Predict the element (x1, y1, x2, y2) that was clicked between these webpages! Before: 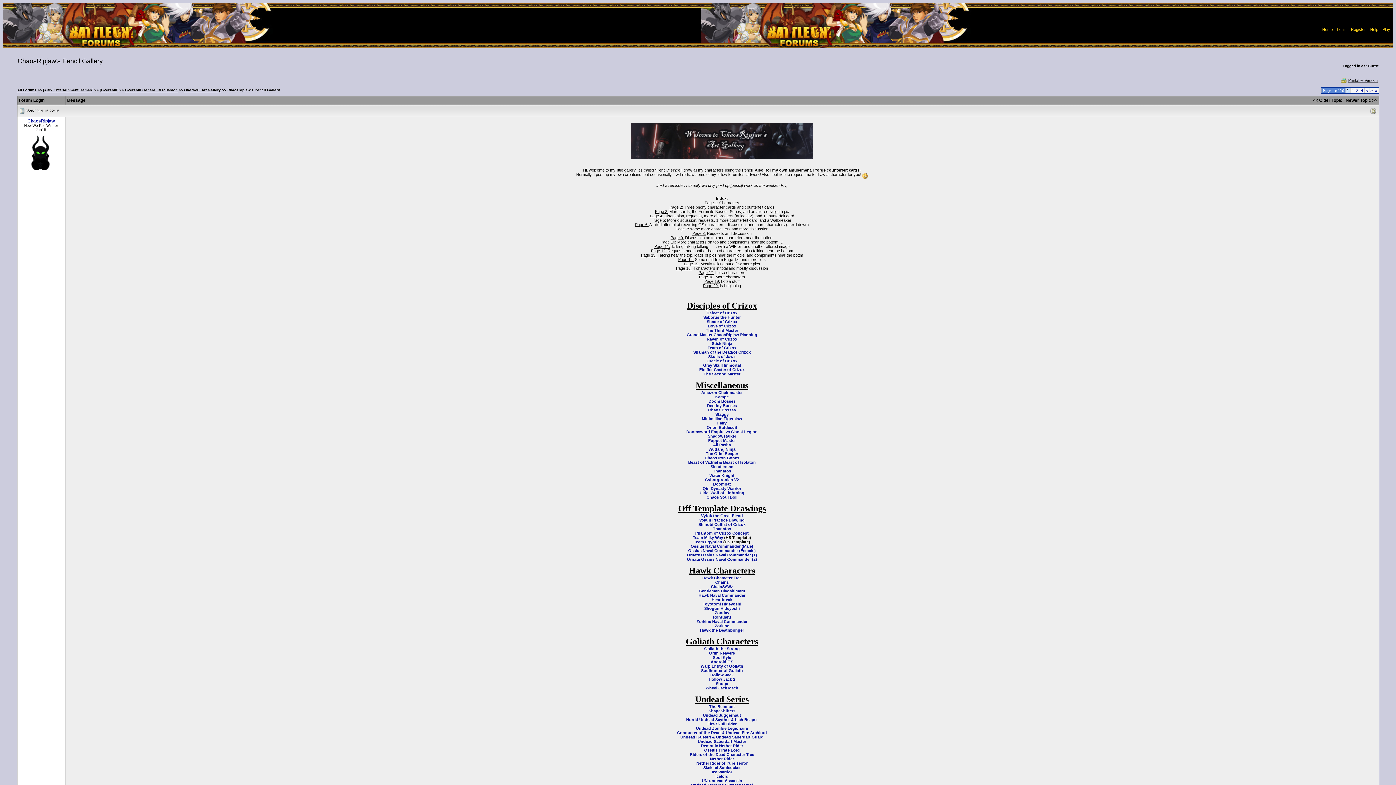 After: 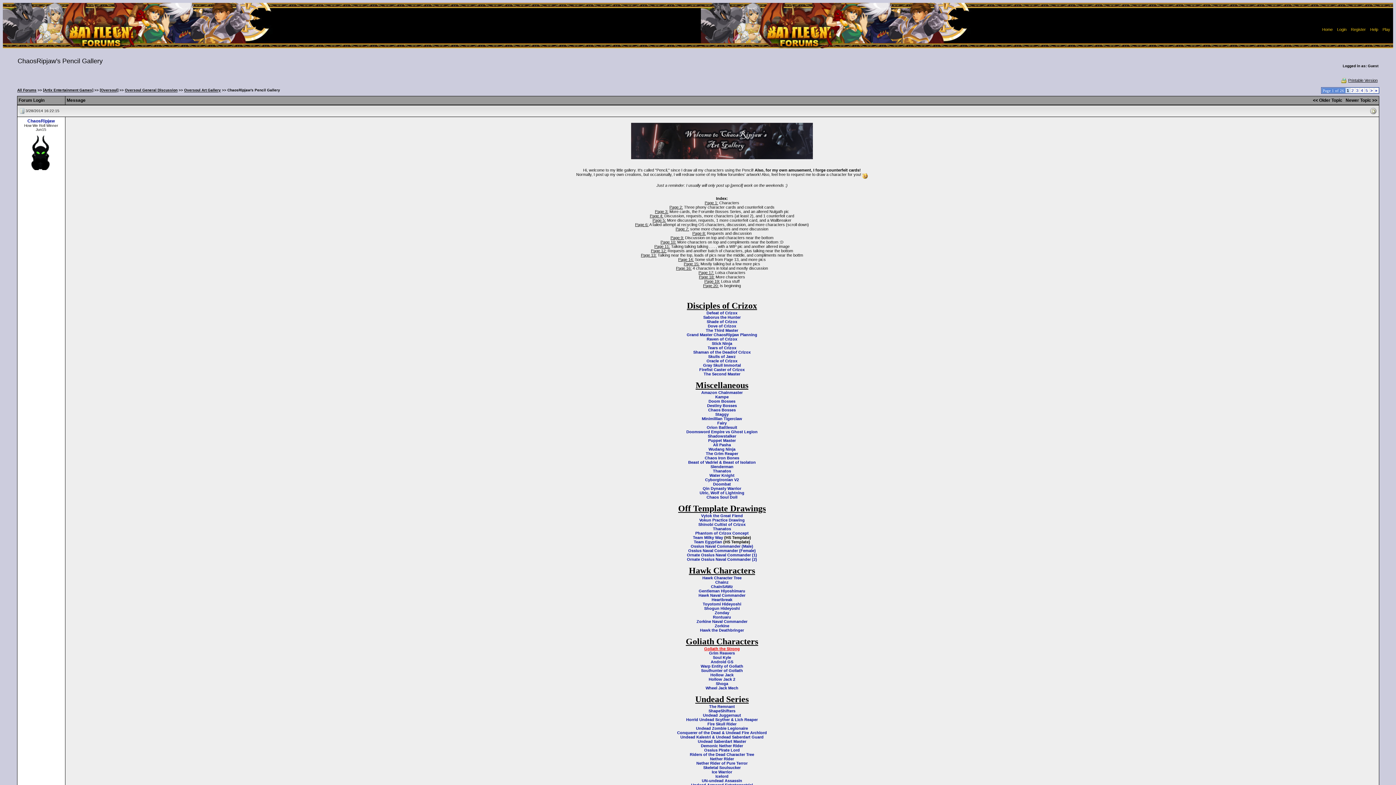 Action: bbox: (704, 646, 740, 651) label: Goliath the Strong